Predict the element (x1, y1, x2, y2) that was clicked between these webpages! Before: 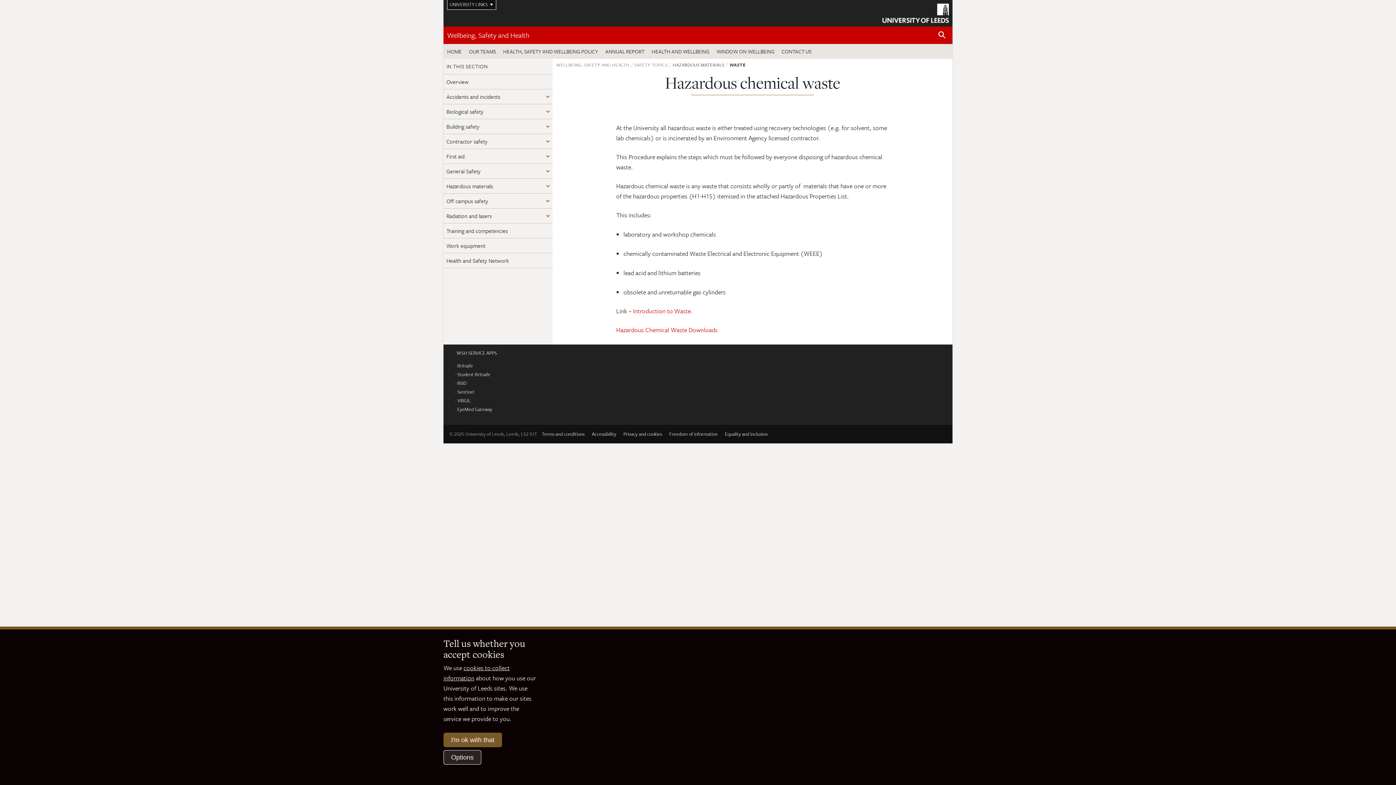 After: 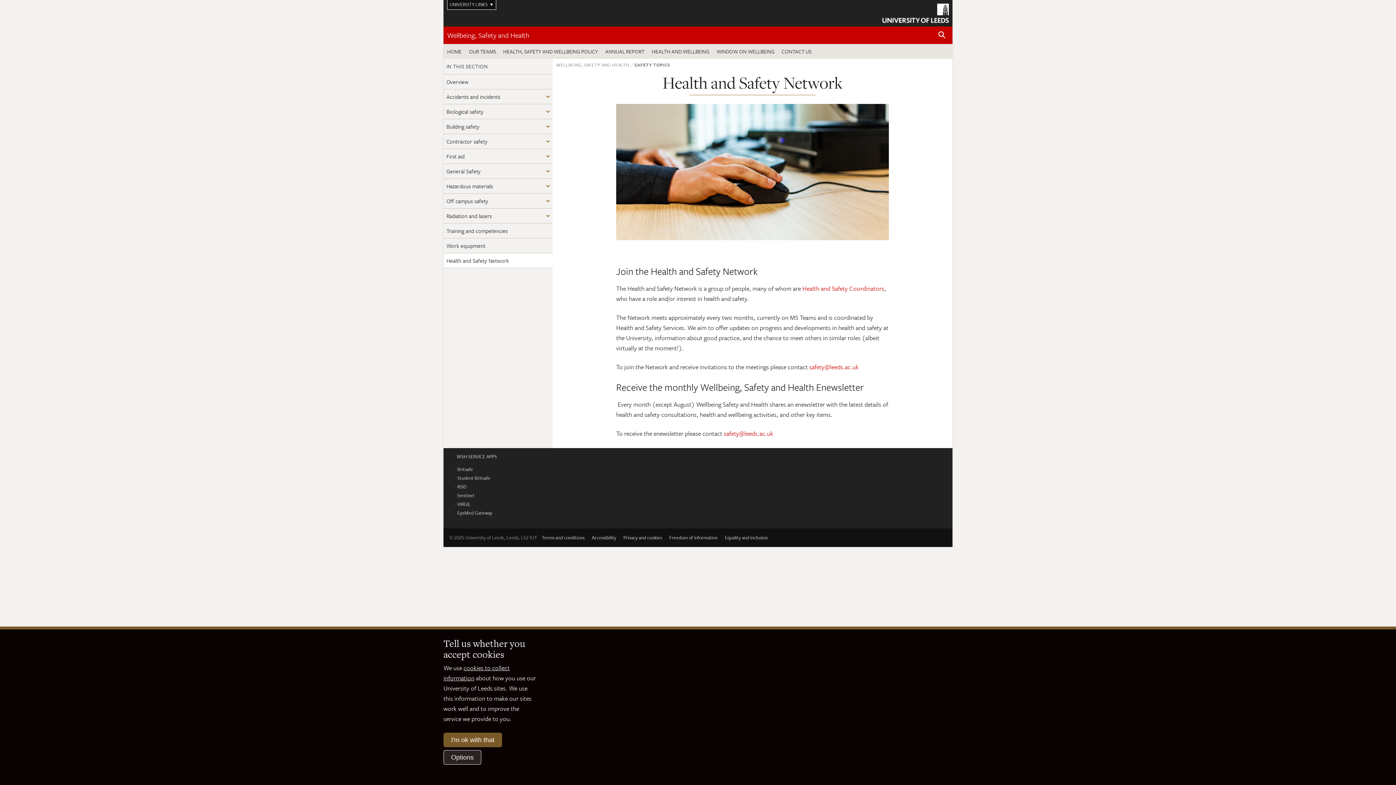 Action: label: Health and Safety Network bbox: (443, 253, 552, 268)